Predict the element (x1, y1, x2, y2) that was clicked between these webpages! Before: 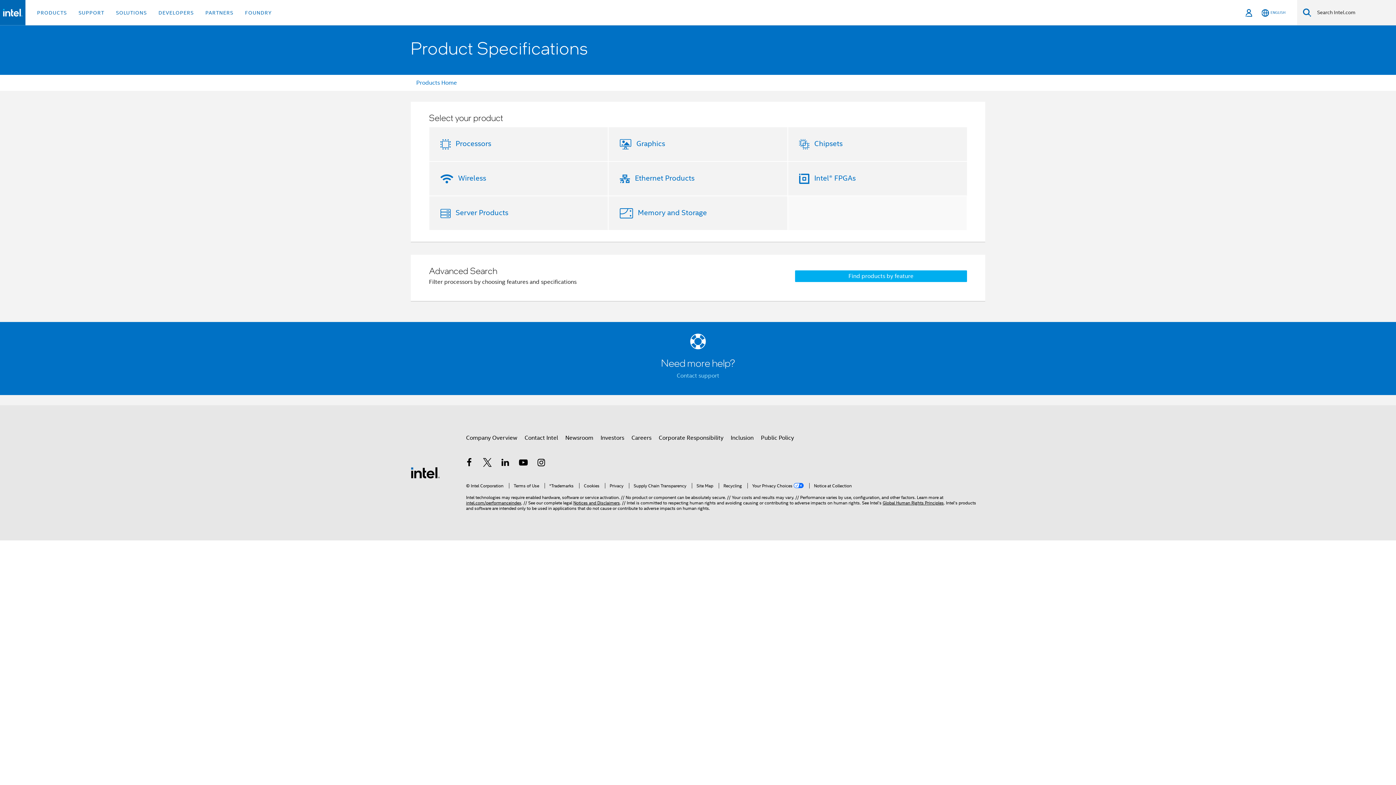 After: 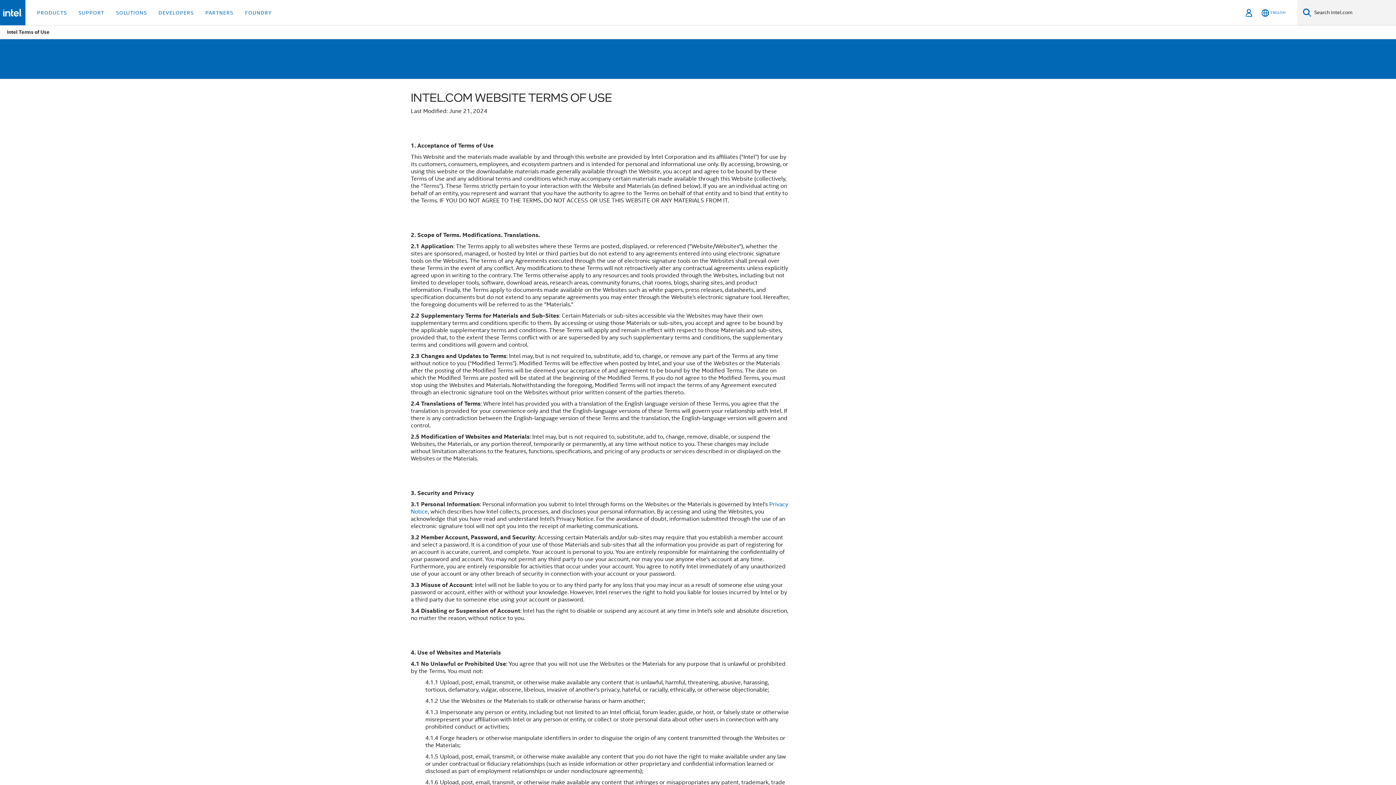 Action: label: Terms of Use bbox: (509, 483, 539, 488)